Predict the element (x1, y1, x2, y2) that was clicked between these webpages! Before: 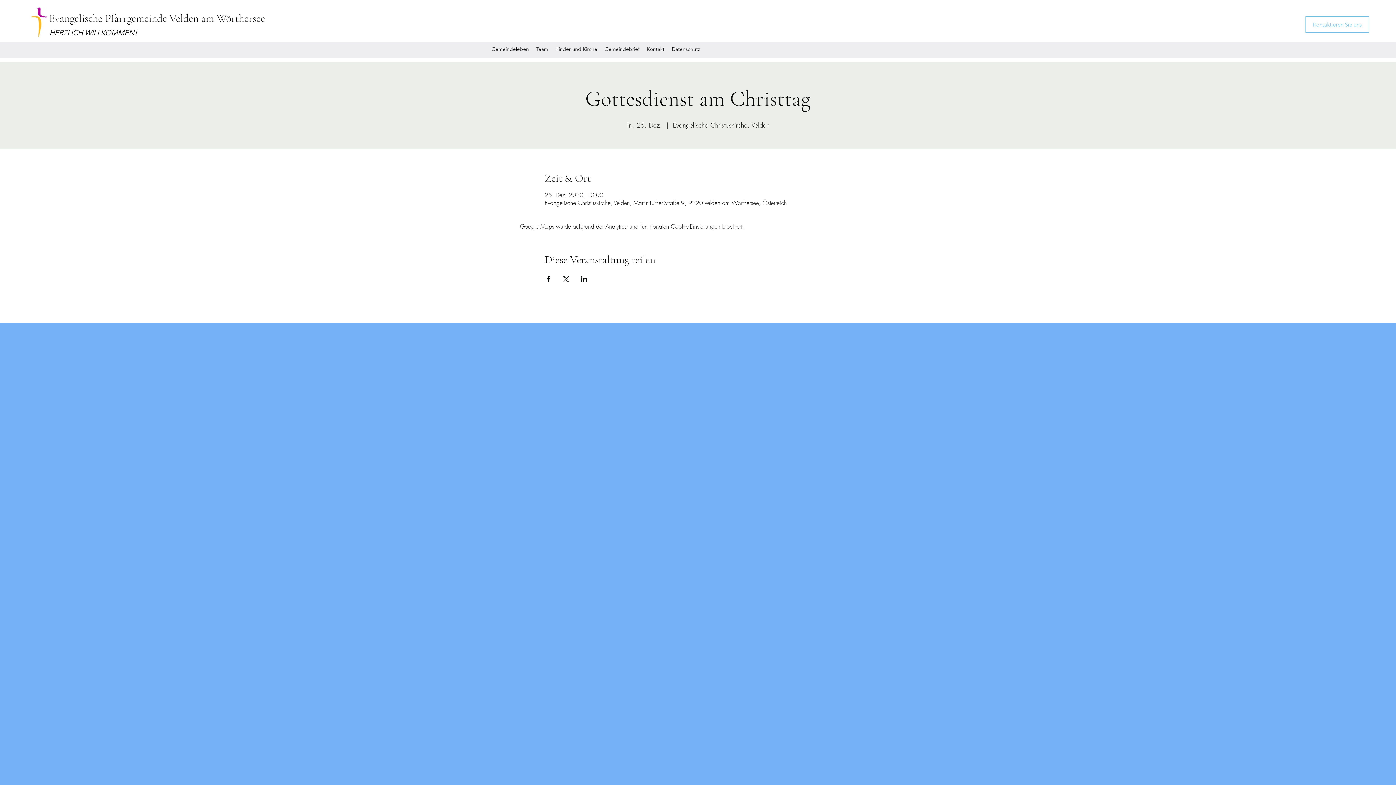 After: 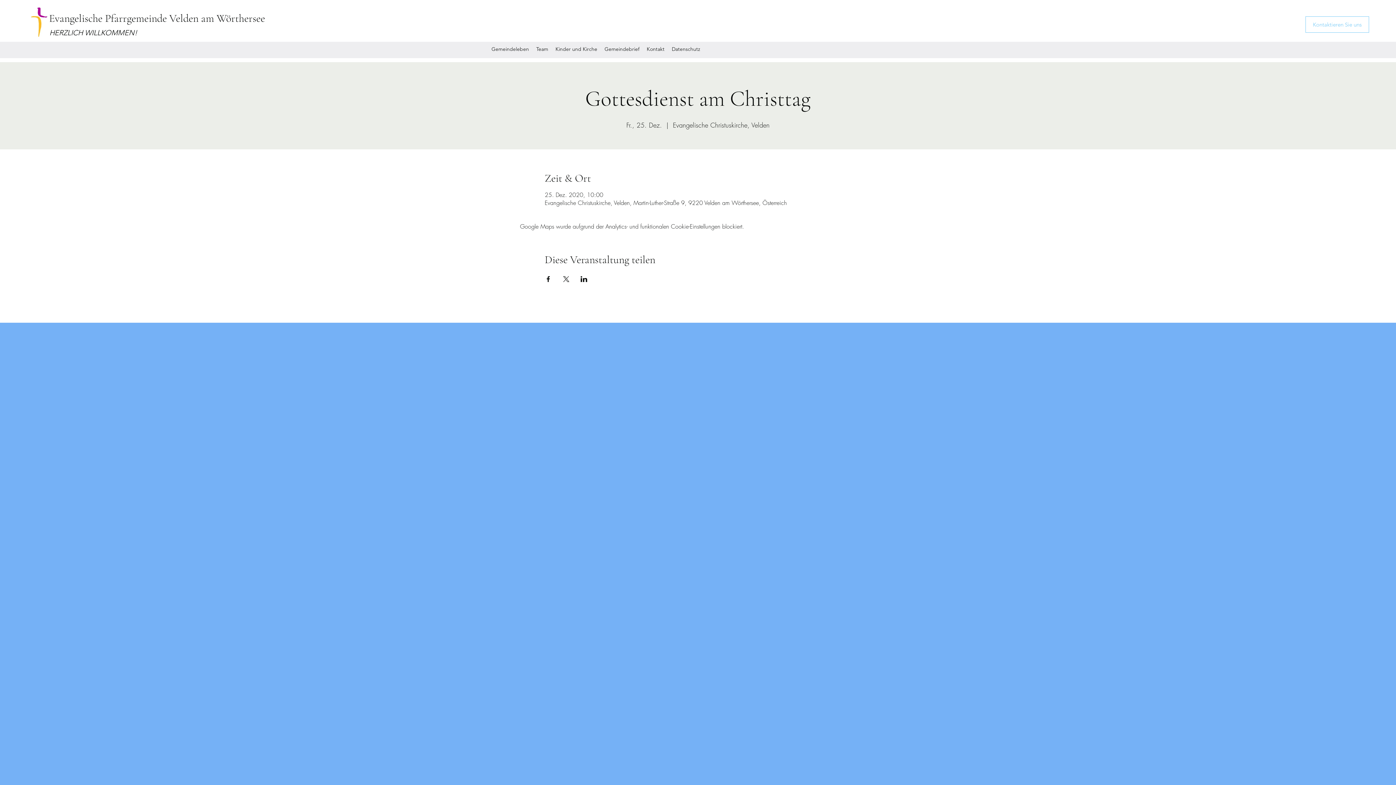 Action: label: Veranstaltung teilen auf X bbox: (562, 276, 569, 282)